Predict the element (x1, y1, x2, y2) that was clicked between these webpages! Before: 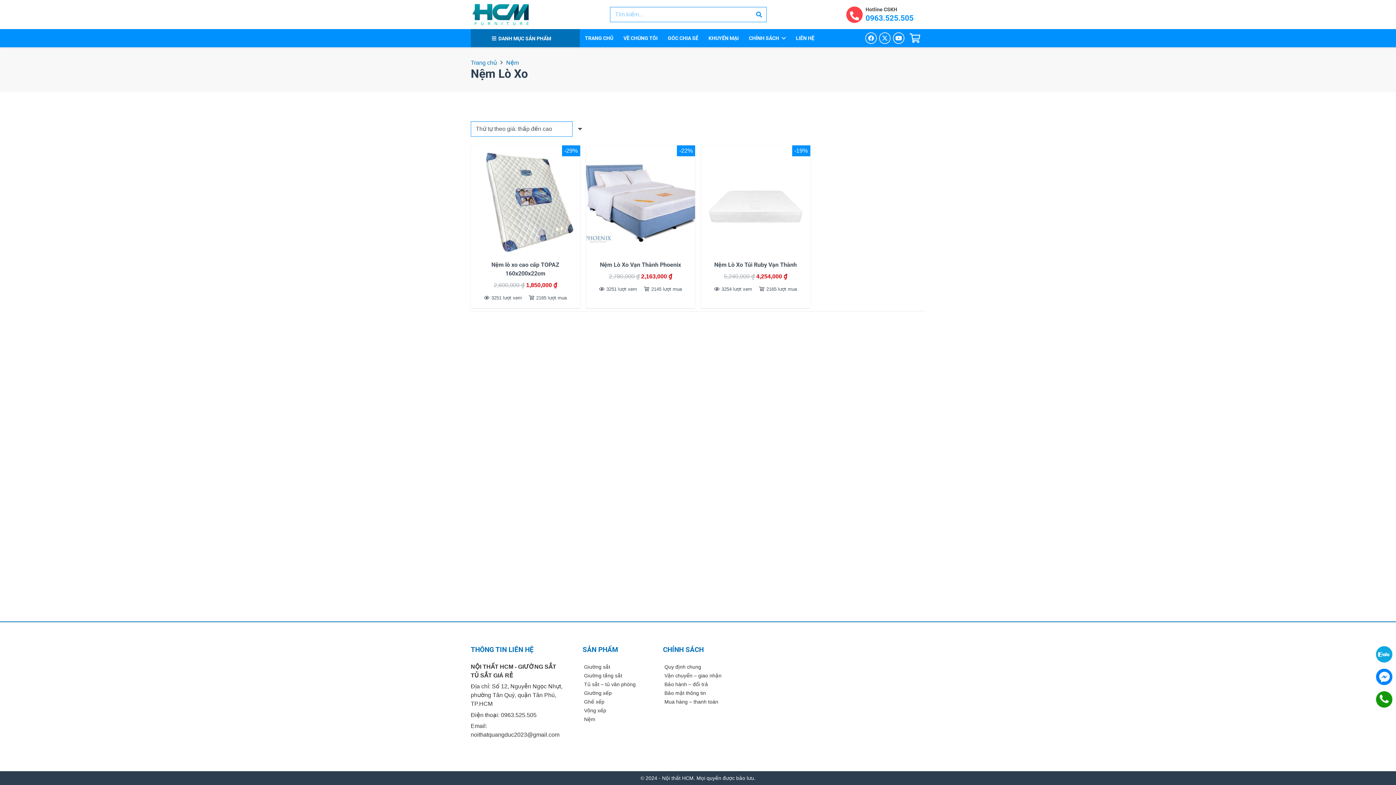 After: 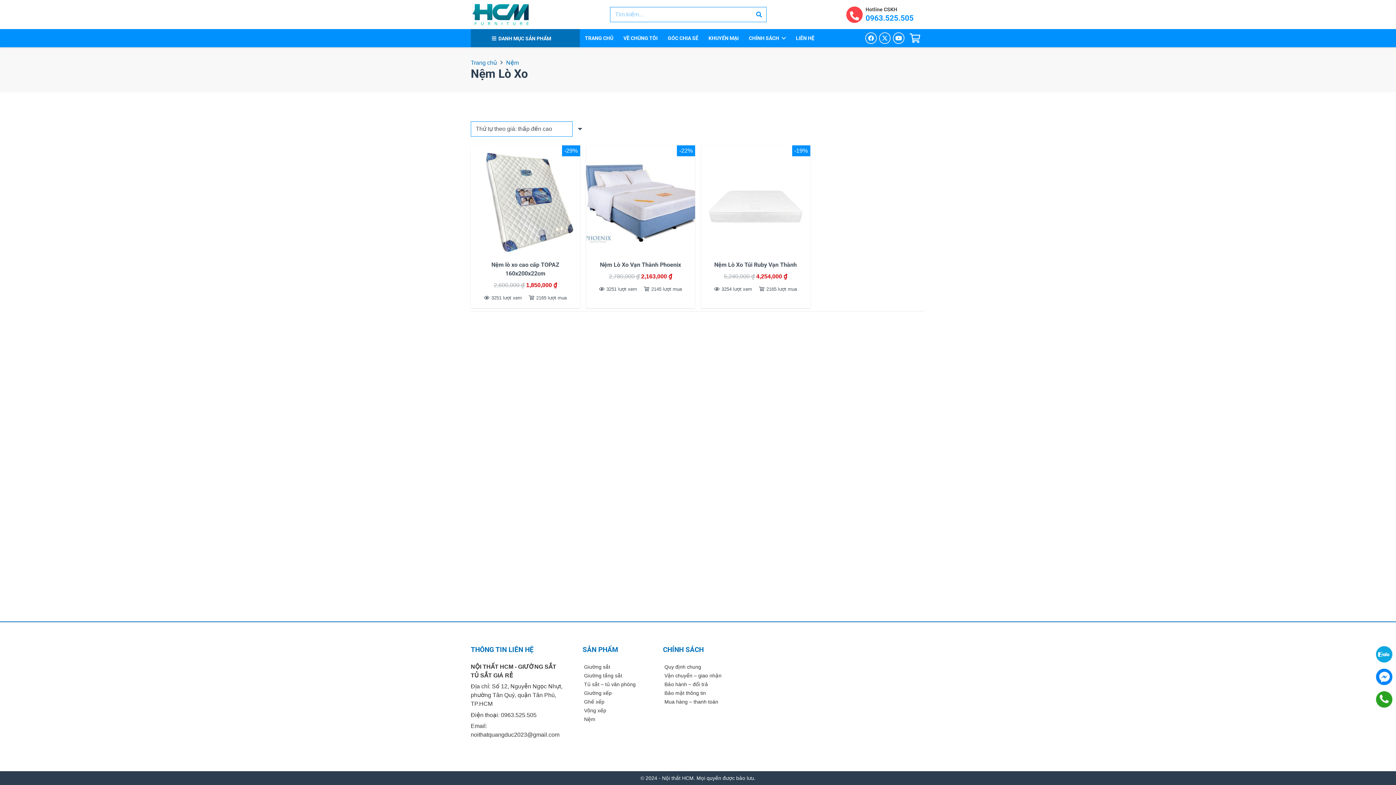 Action: bbox: (1374, 704, 1396, 710)